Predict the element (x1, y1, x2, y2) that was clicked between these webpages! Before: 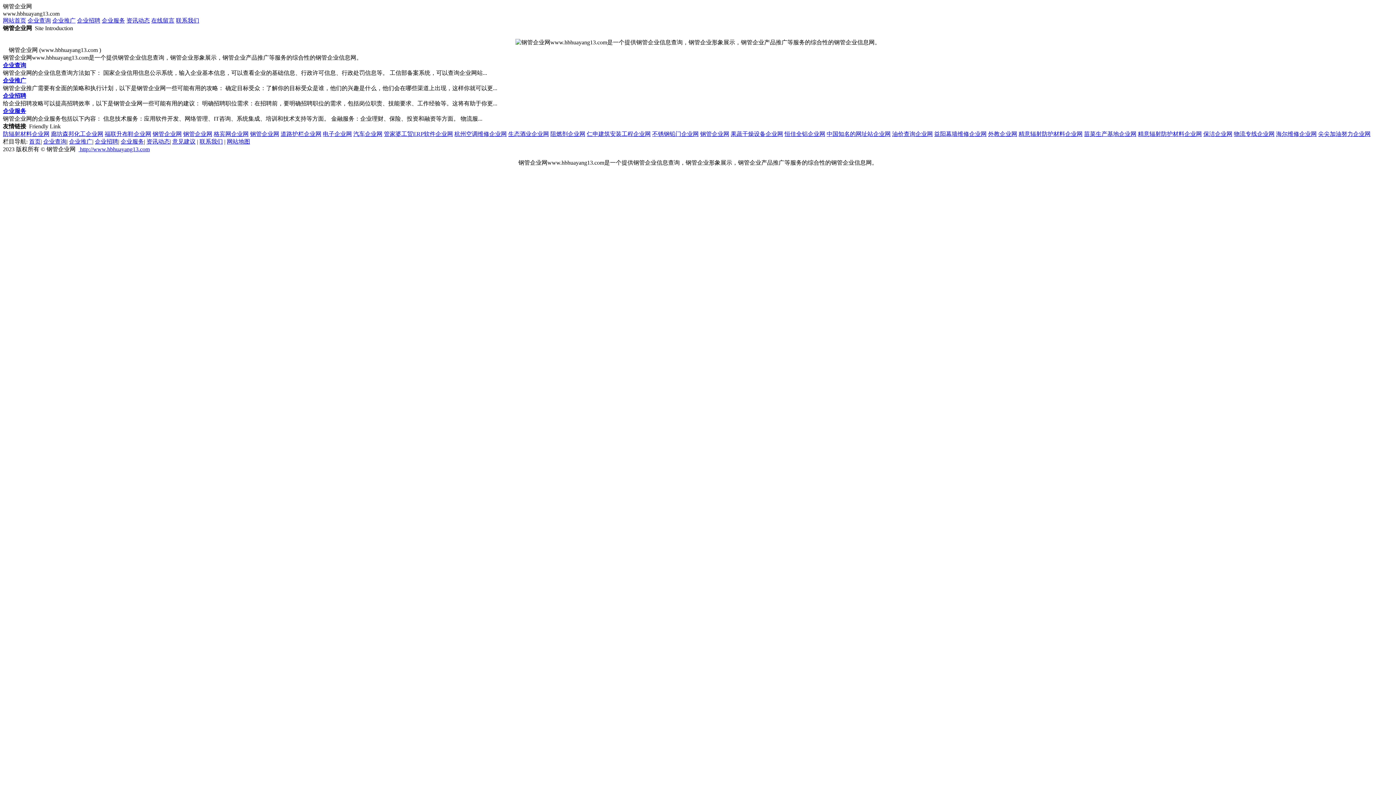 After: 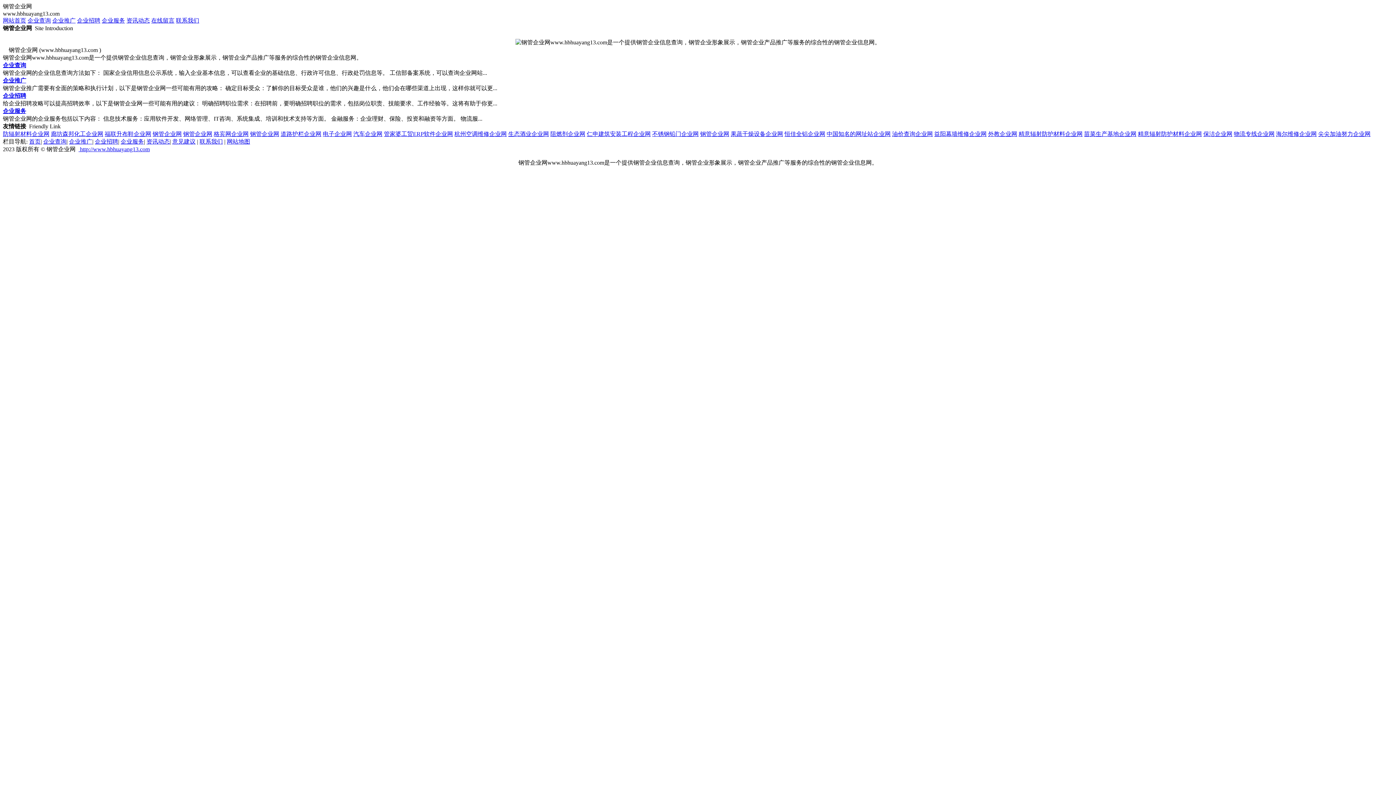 Action: label: 海尔维修企业网 bbox: (1276, 130, 1317, 137)